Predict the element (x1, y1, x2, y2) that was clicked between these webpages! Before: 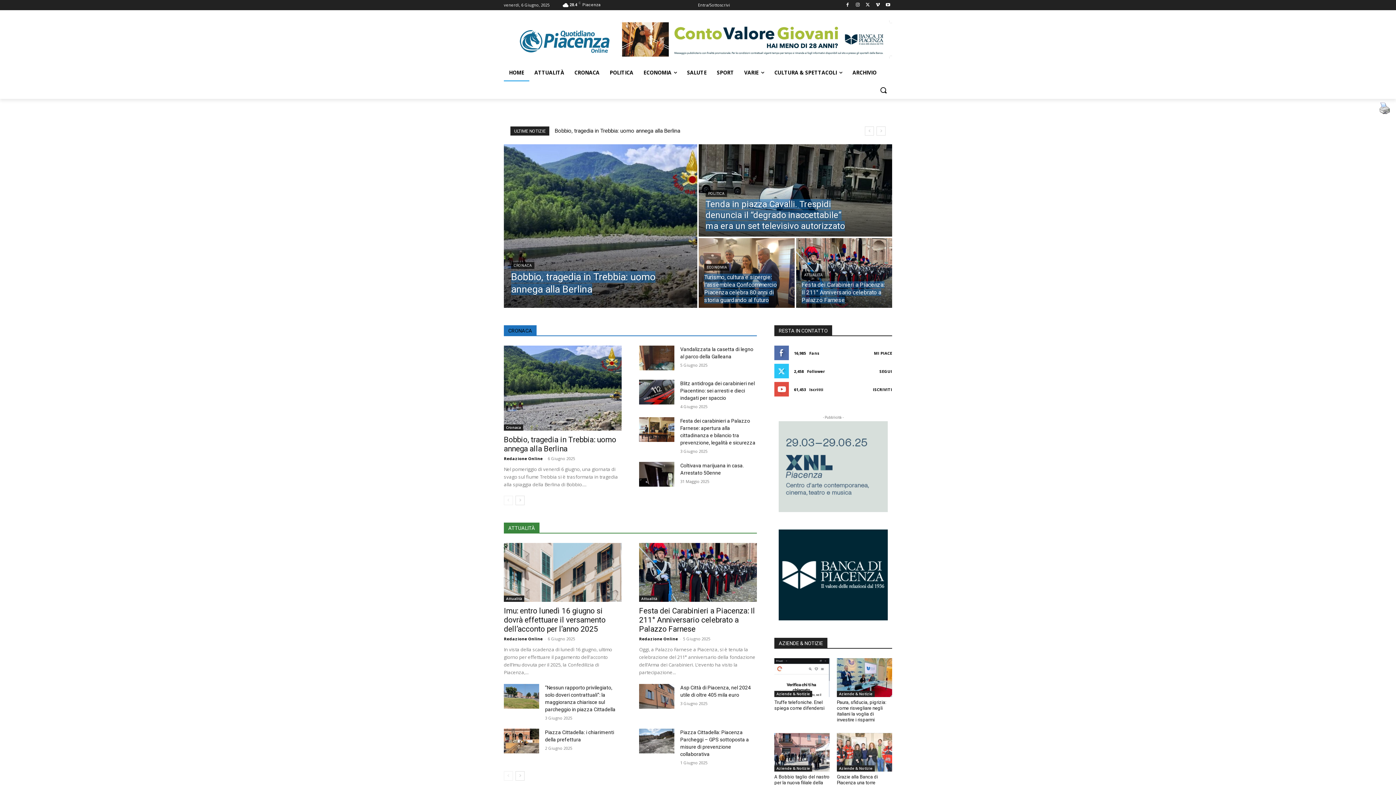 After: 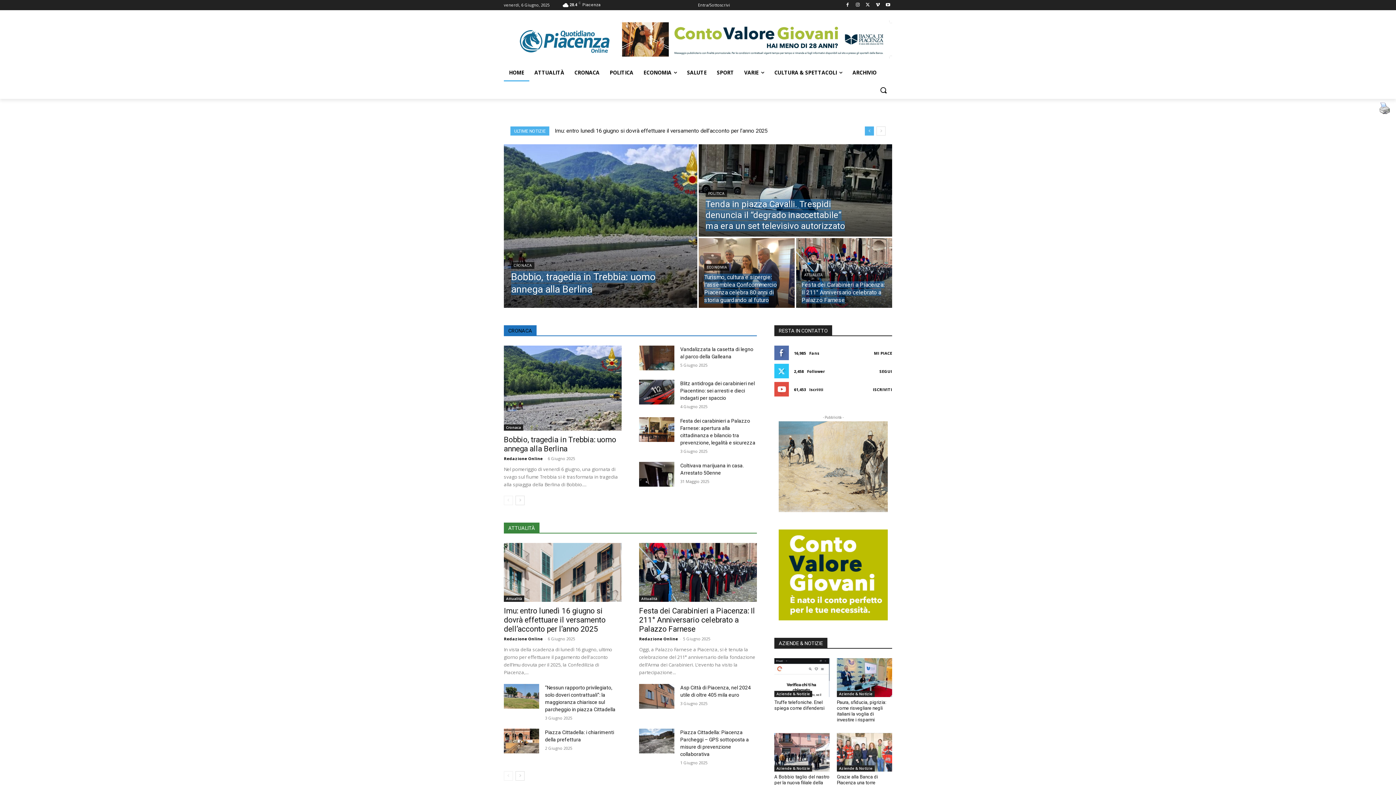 Action: bbox: (865, 126, 874, 135) label: prev